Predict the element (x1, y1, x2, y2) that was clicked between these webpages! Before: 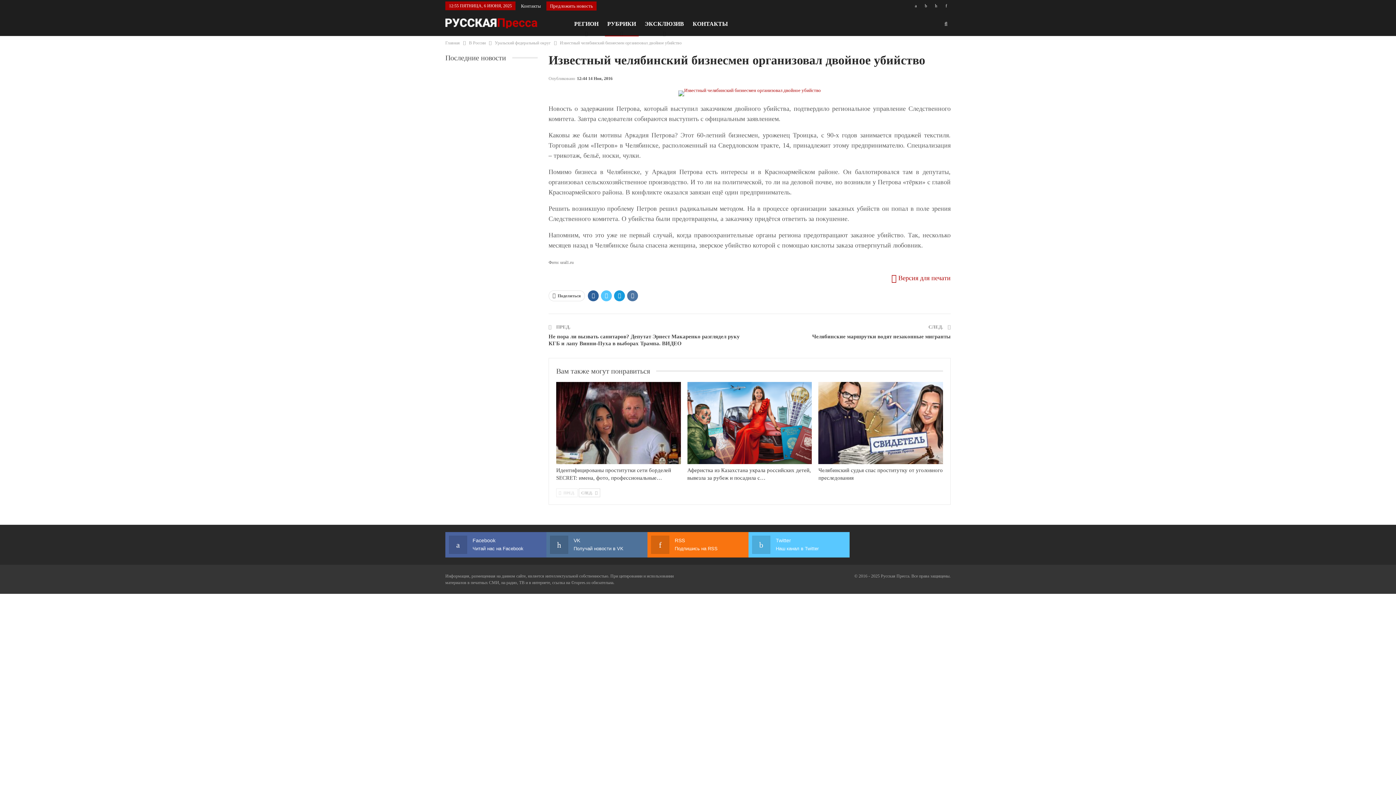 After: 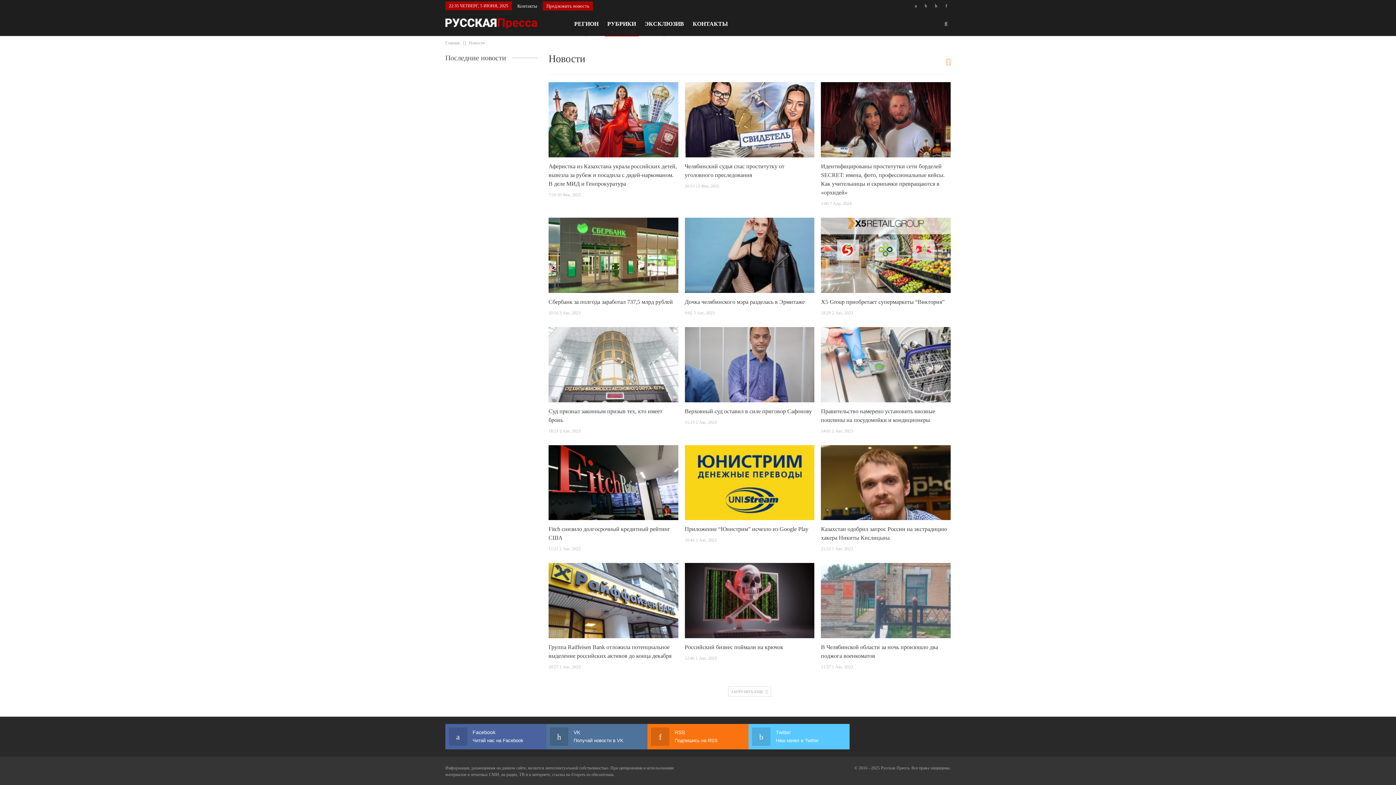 Action: bbox: (445, 55, 512, 61) label: Последние новости